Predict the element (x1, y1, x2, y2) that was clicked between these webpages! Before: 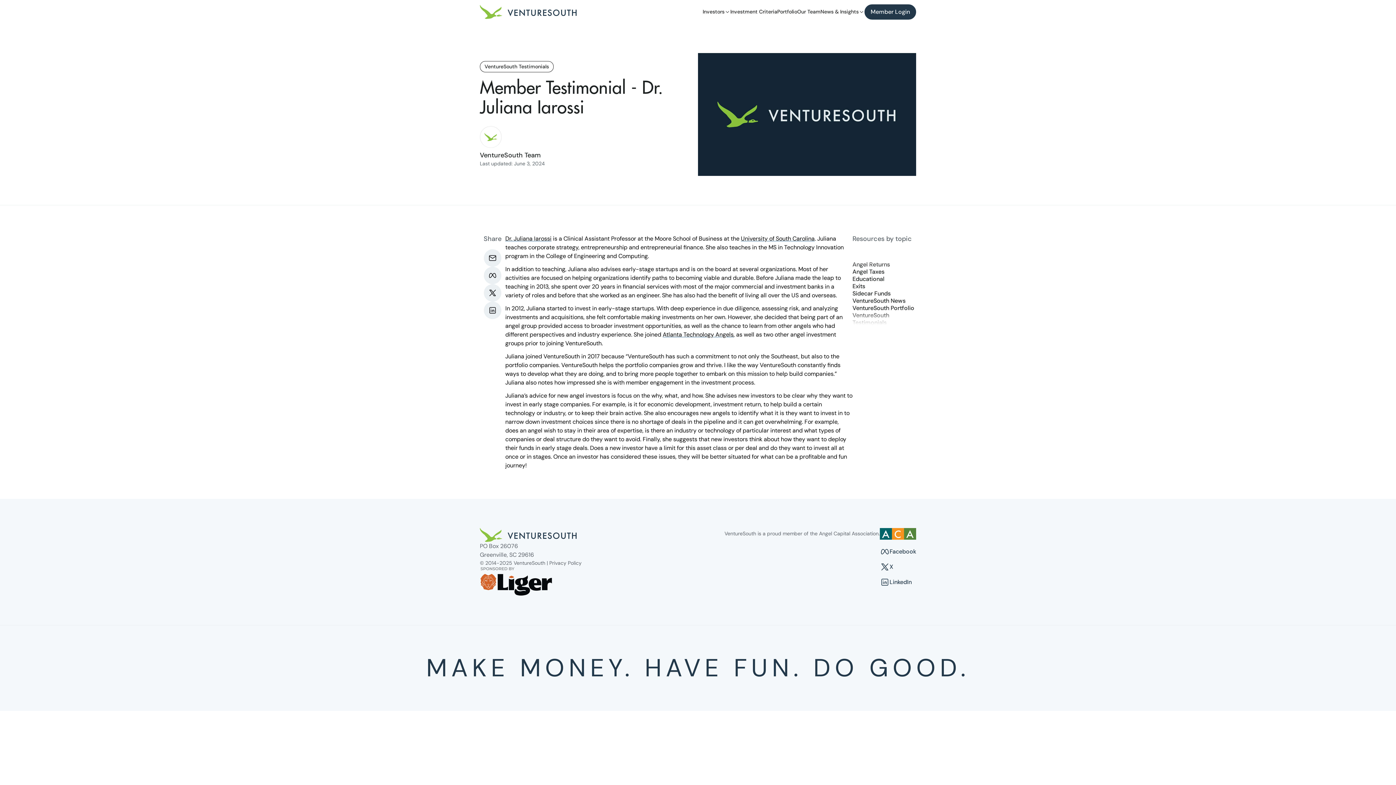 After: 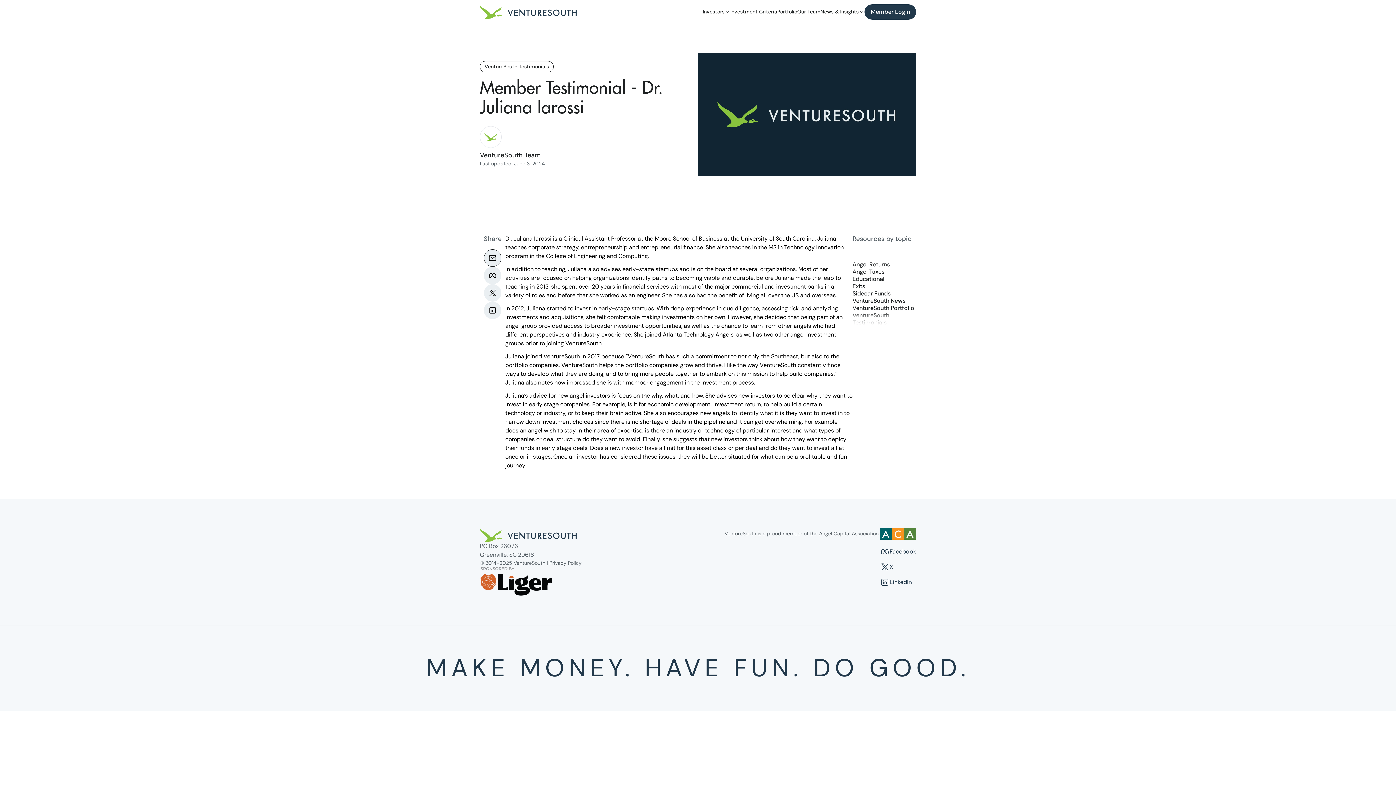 Action: bbox: (484, 249, 501, 266) label: Share via email.